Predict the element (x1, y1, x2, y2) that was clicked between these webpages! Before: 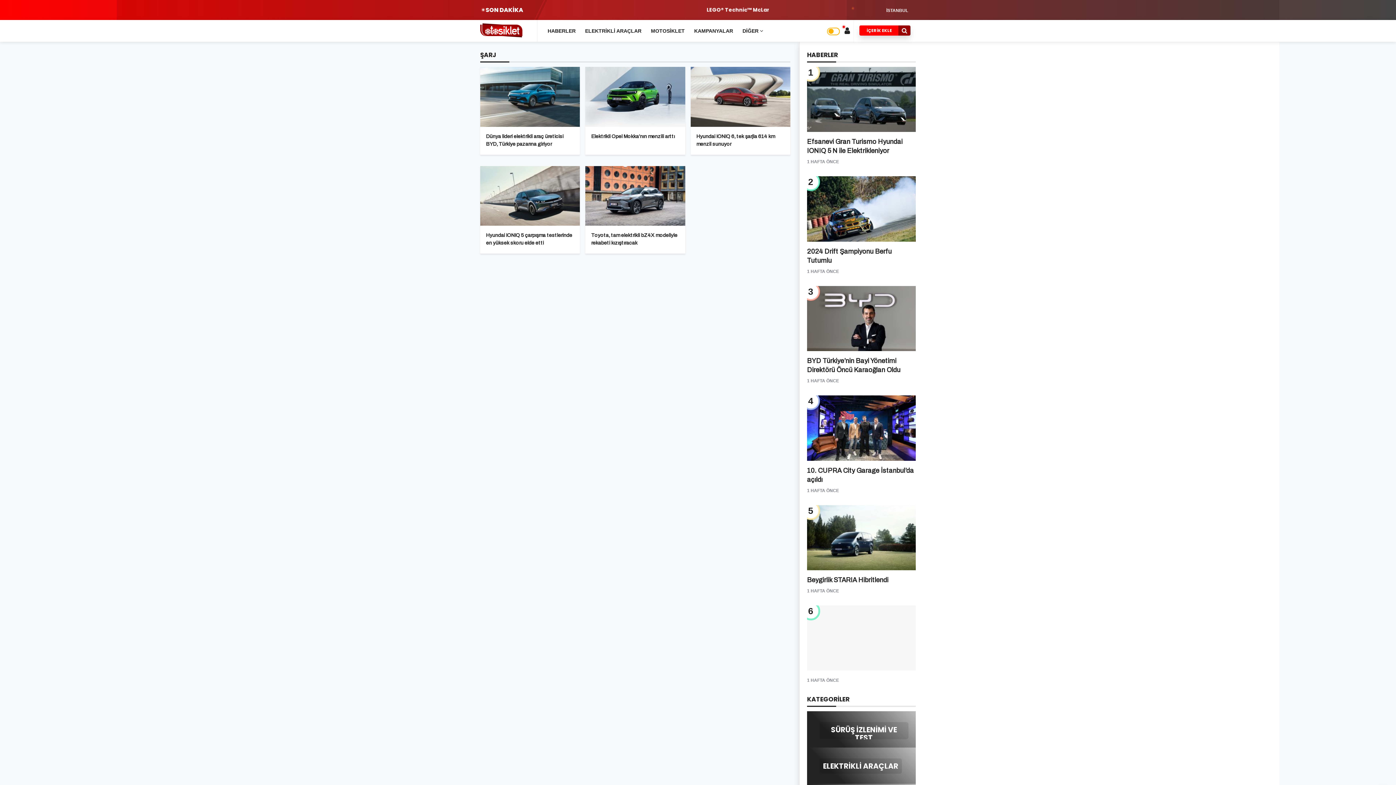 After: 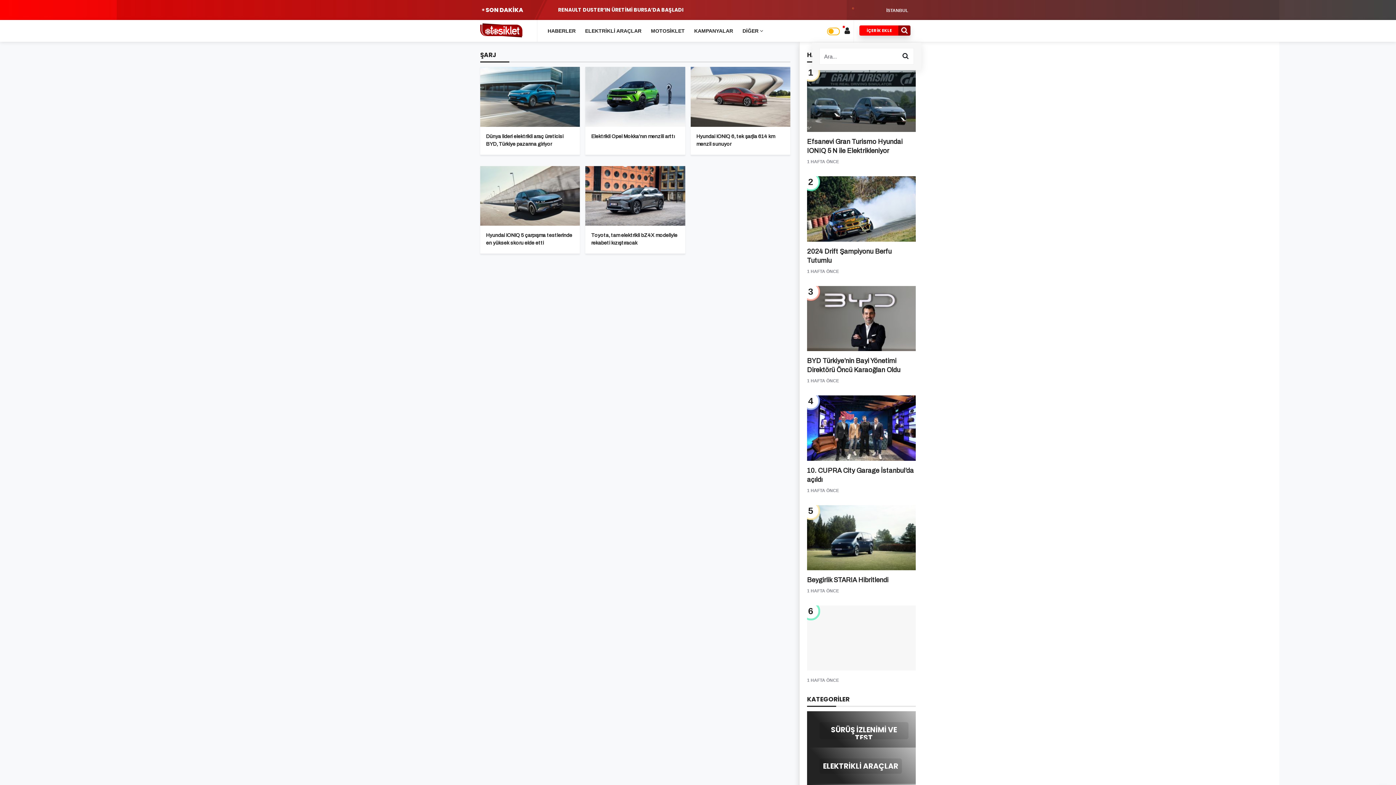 Action: bbox: (898, 25, 910, 35)